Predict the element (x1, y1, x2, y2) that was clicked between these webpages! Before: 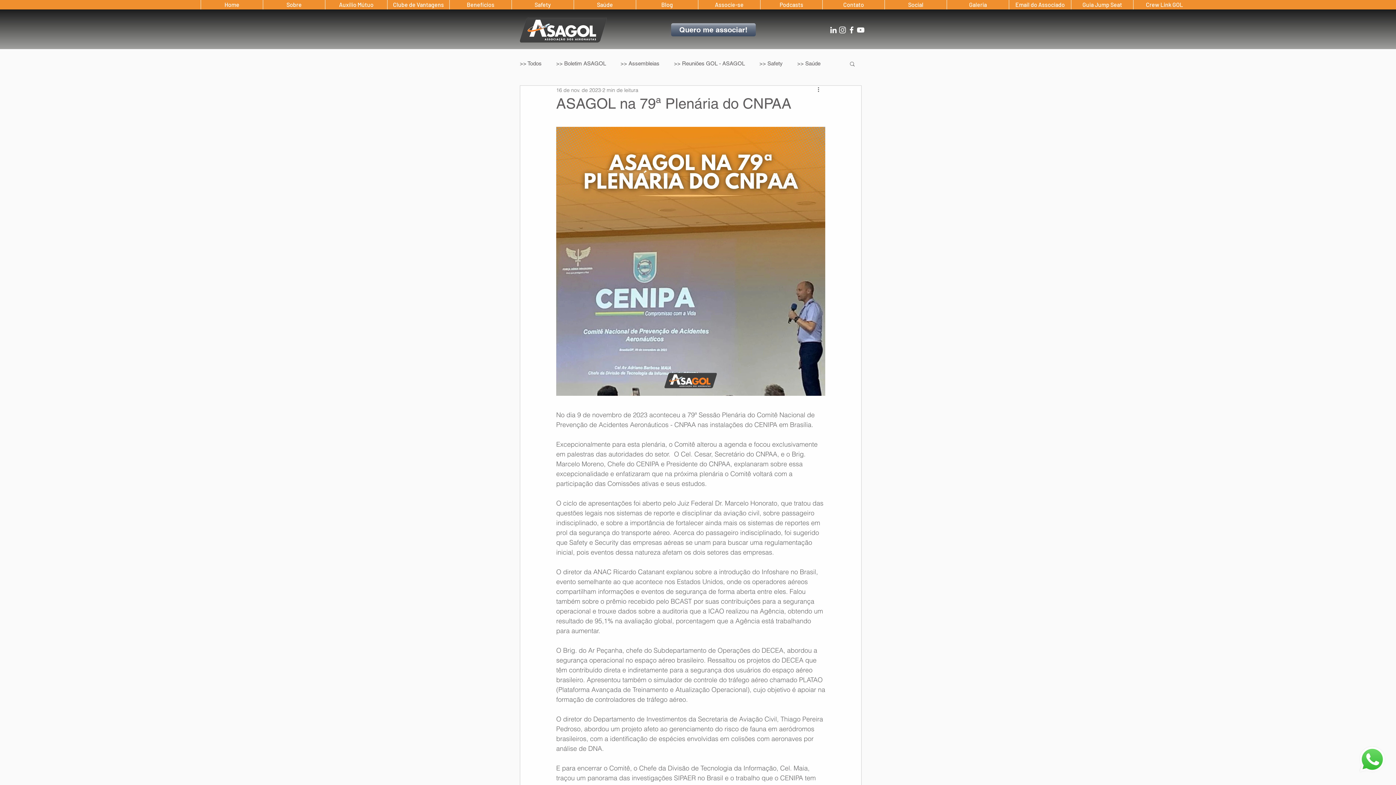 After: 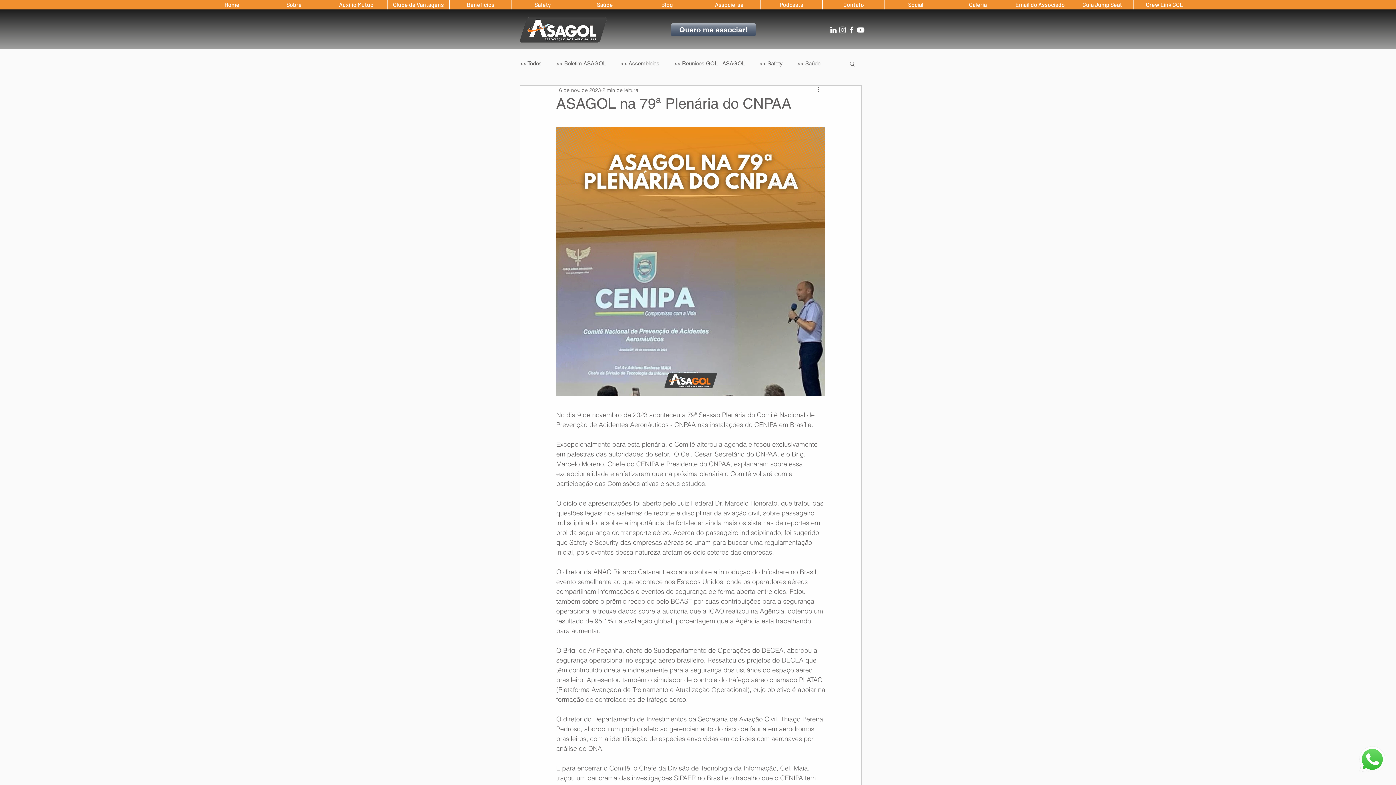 Action: label: Branca Ícone LinkedIn bbox: (829, 25, 838, 34)